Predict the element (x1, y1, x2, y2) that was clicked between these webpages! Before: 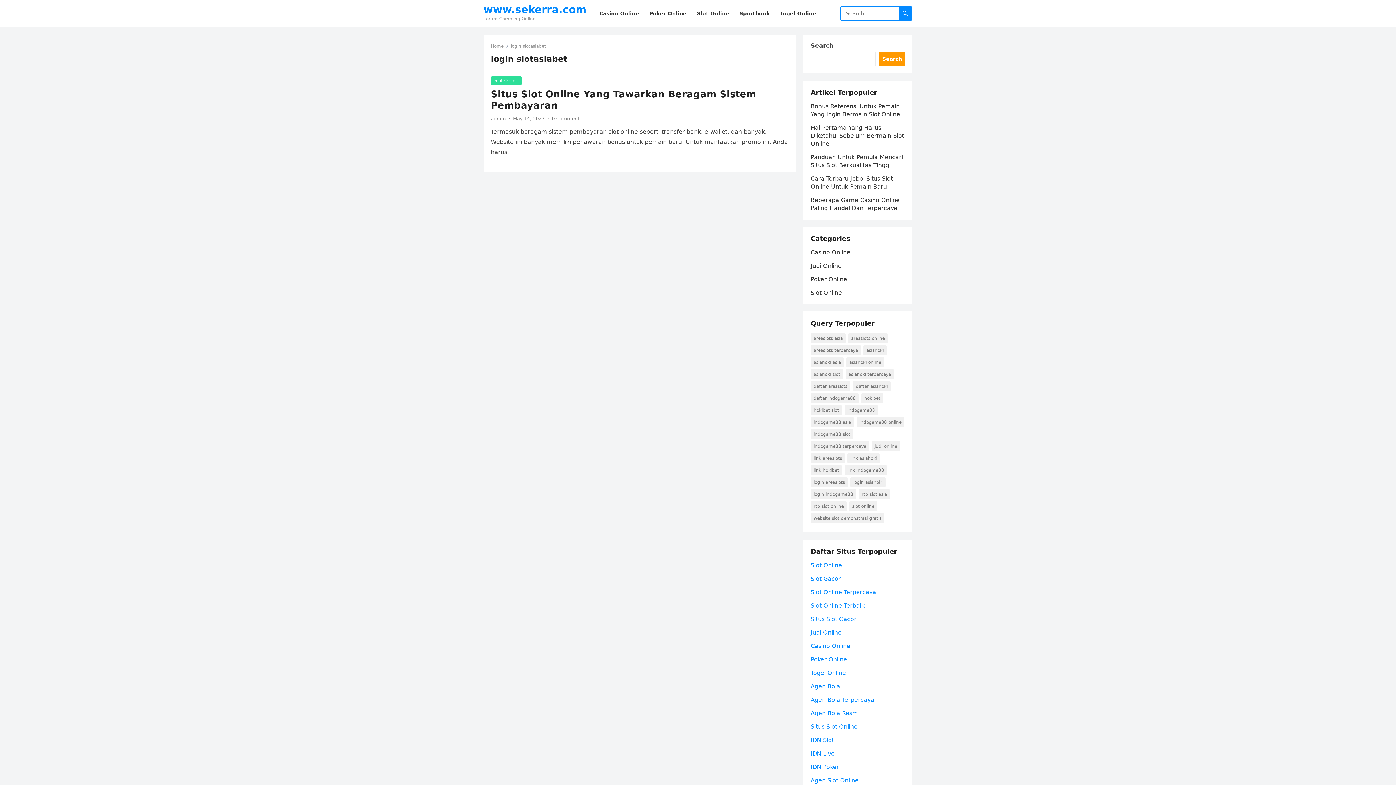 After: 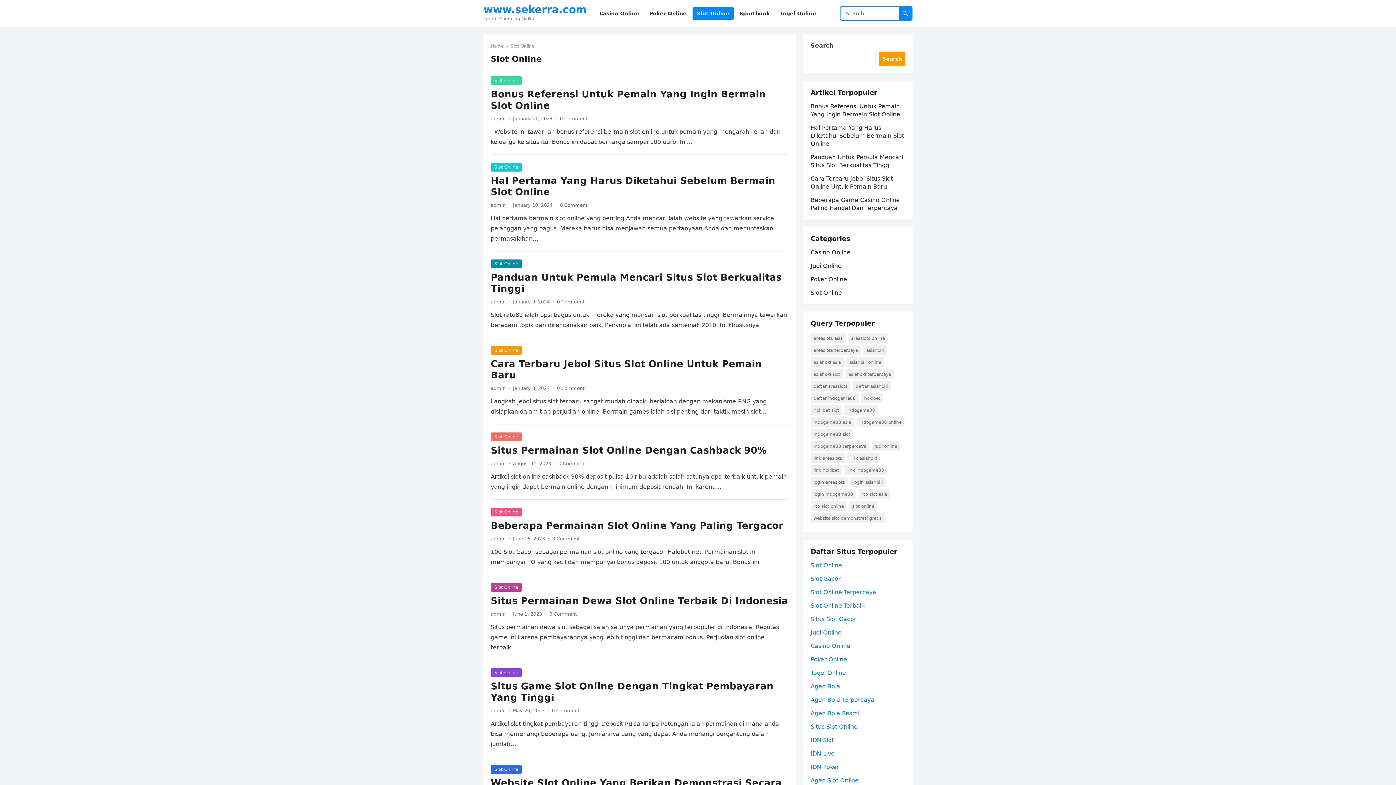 Action: label: Slot Online bbox: (692, 0, 733, 27)